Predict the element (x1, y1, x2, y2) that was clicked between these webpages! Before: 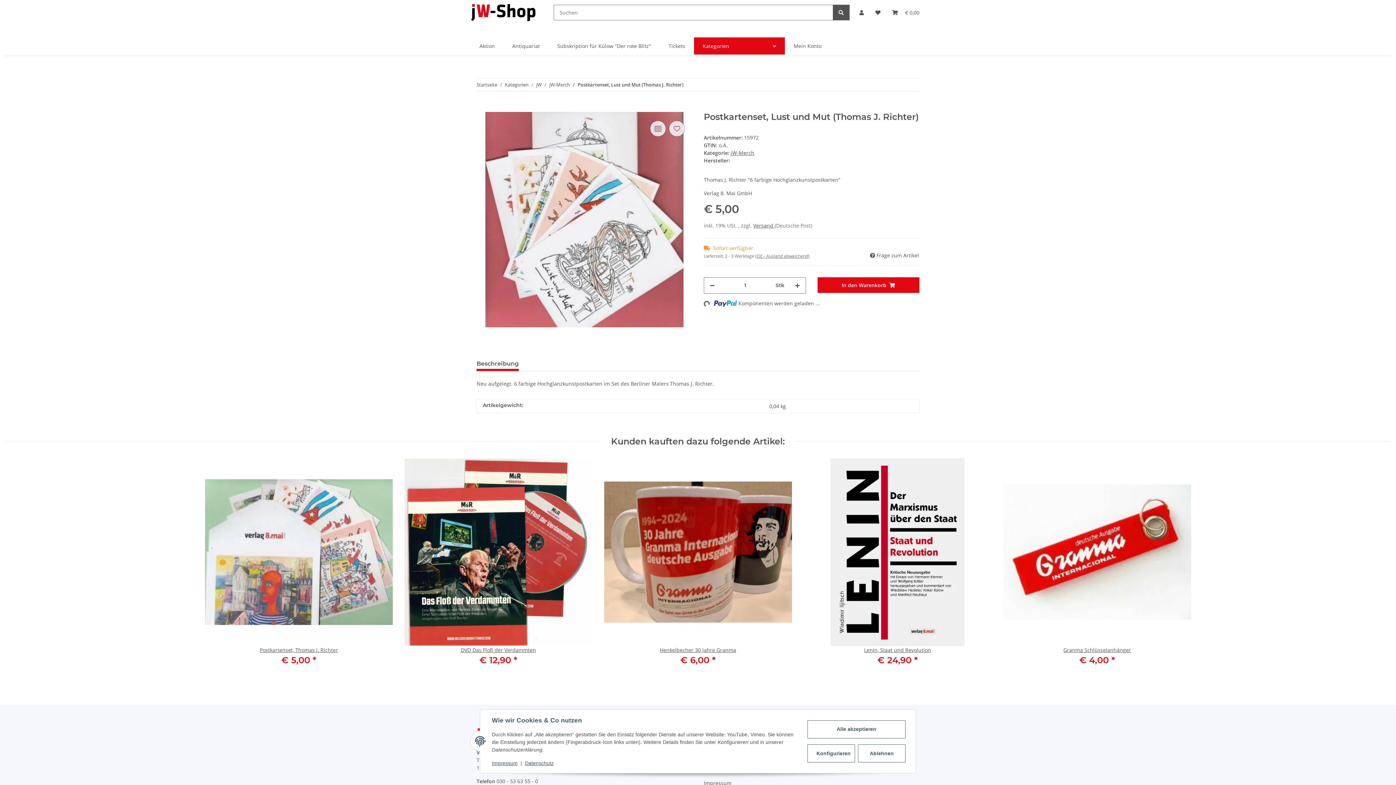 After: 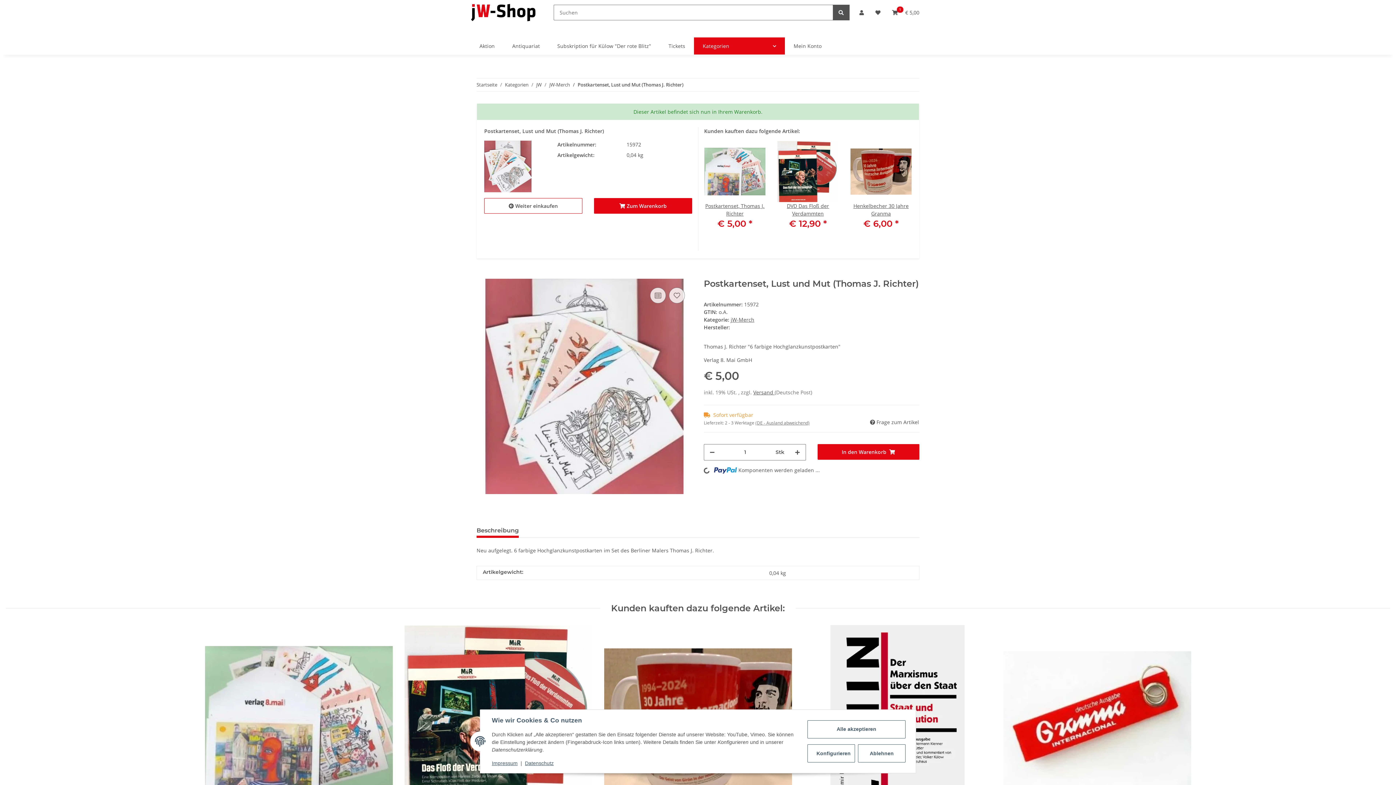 Action: bbox: (476, 103, 488, 111) label: In den Warenkorb